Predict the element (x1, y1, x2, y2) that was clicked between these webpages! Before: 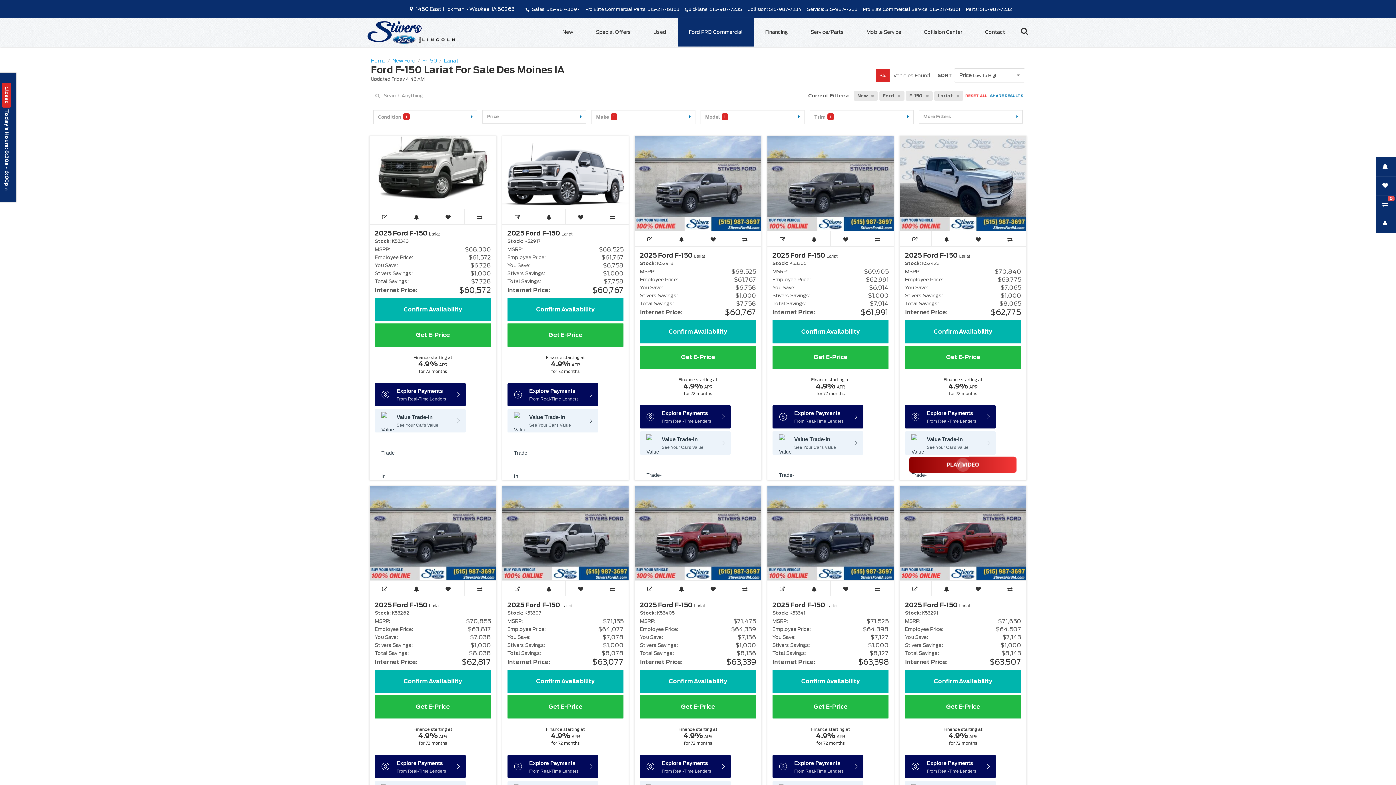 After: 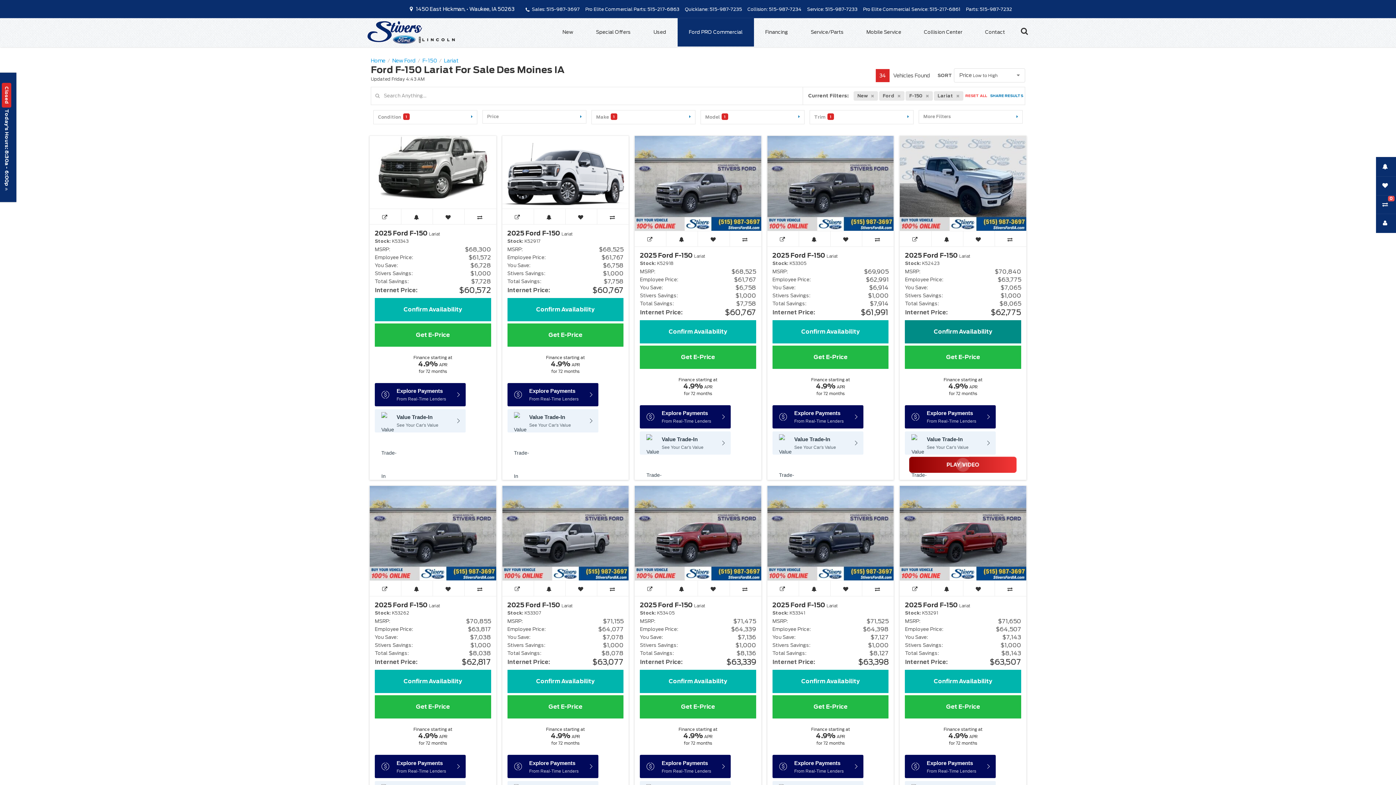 Action: label: Confirm Availability bbox: (905, 320, 1021, 343)